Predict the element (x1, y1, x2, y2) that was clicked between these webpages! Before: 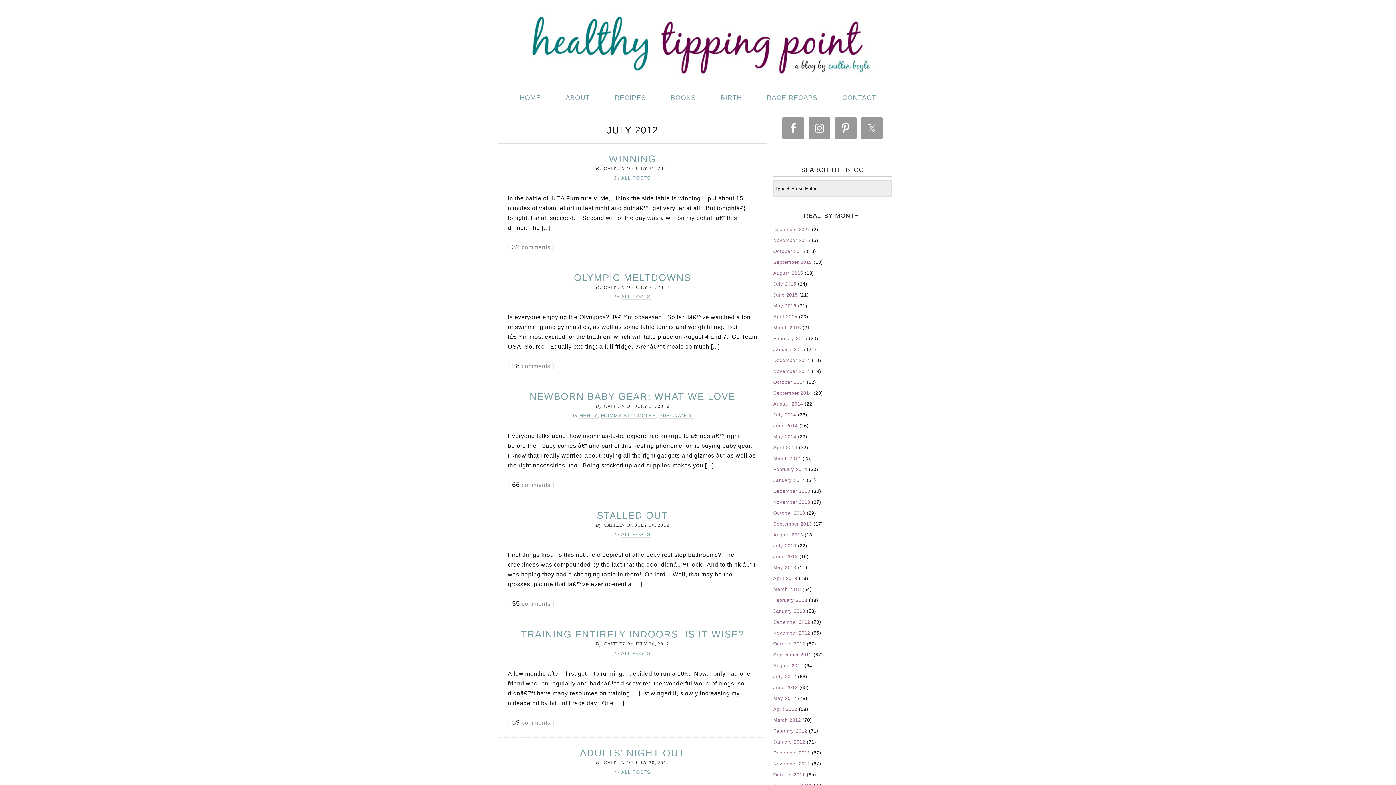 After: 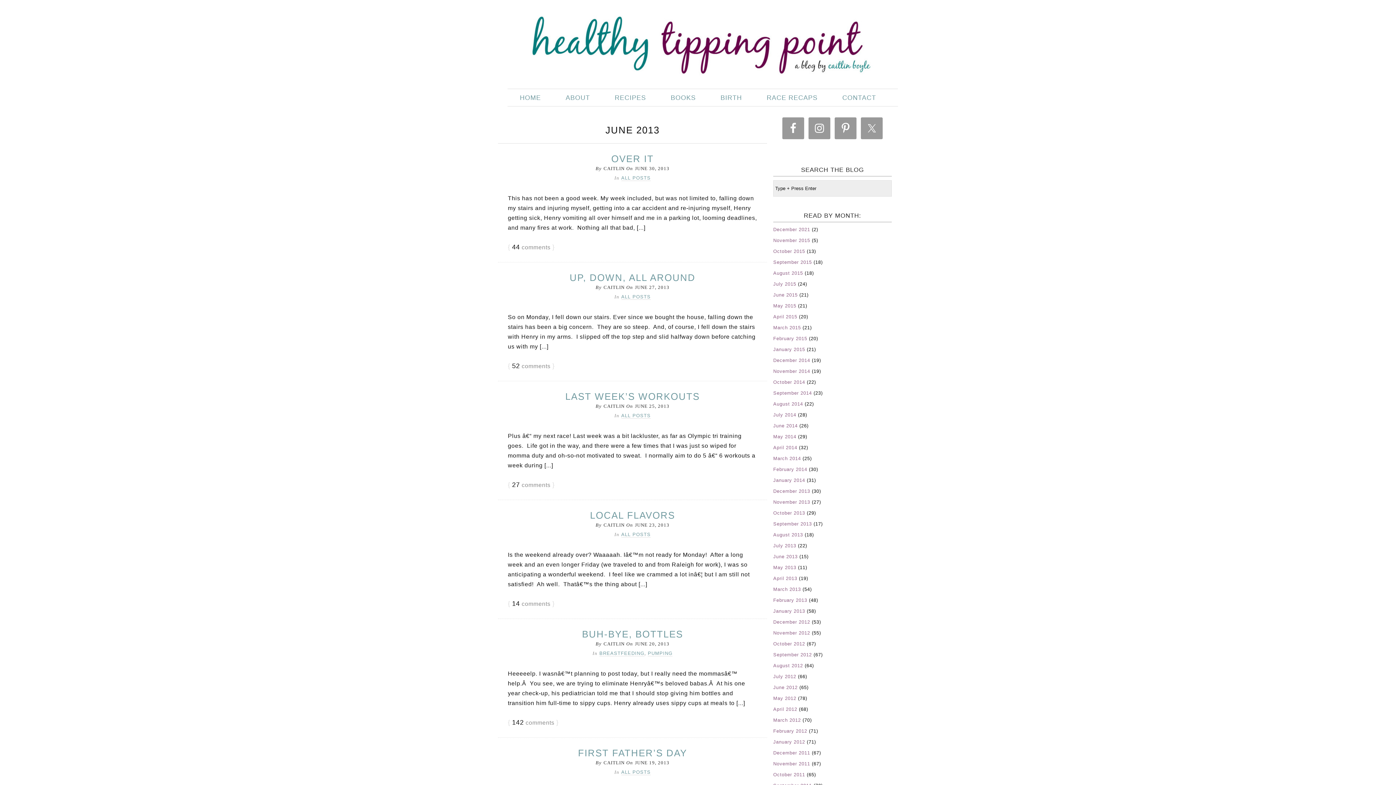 Action: label: June 2013 bbox: (773, 554, 797, 559)